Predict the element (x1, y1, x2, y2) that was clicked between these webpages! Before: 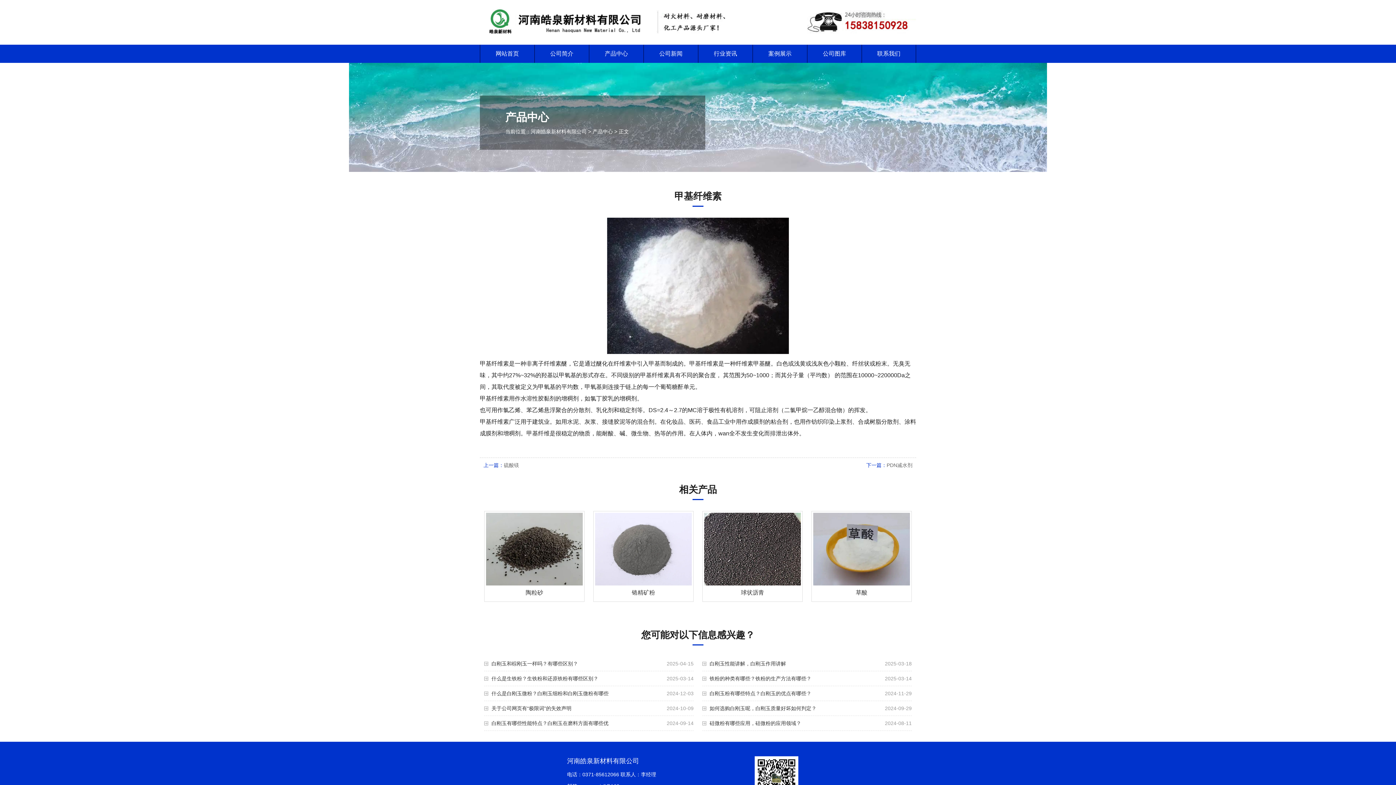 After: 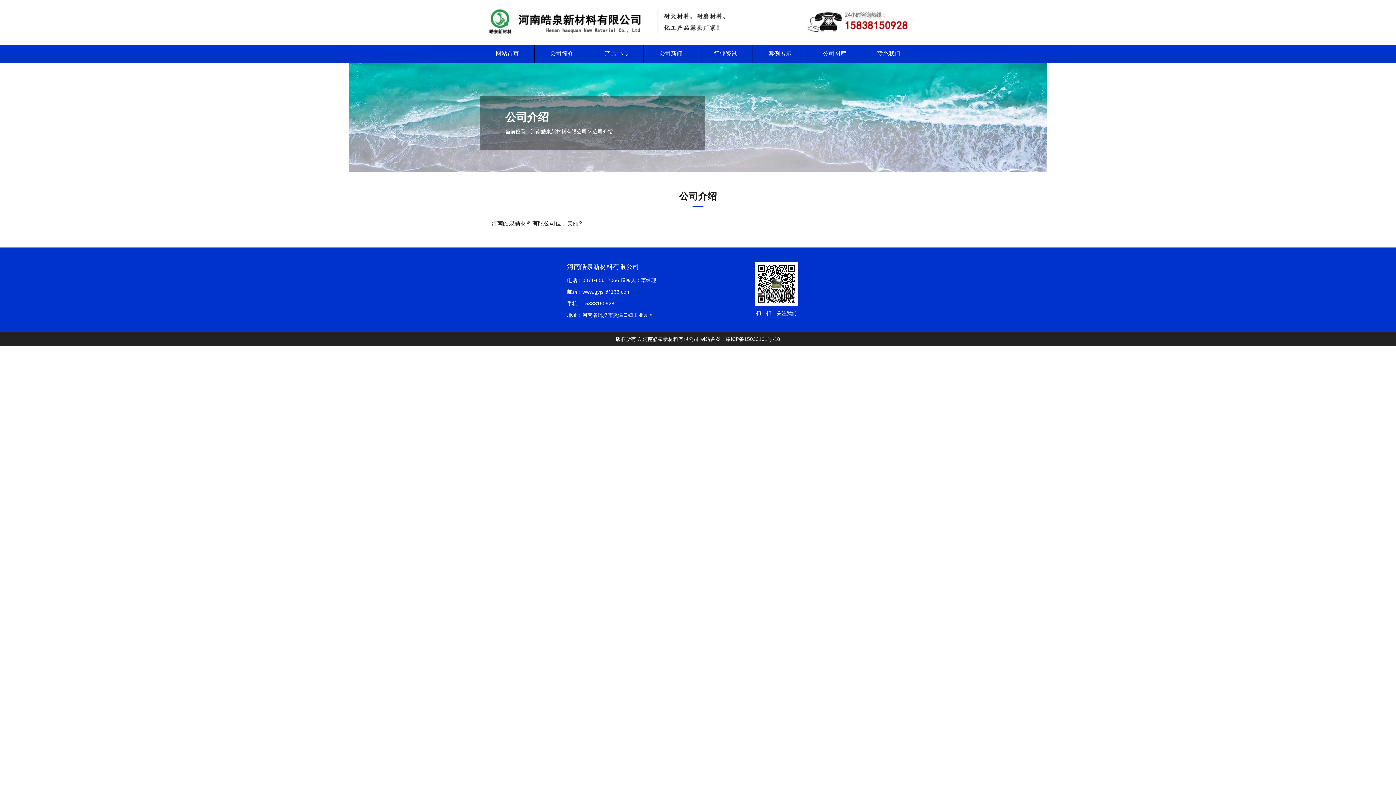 Action: bbox: (534, 44, 589, 62) label: 公司简介